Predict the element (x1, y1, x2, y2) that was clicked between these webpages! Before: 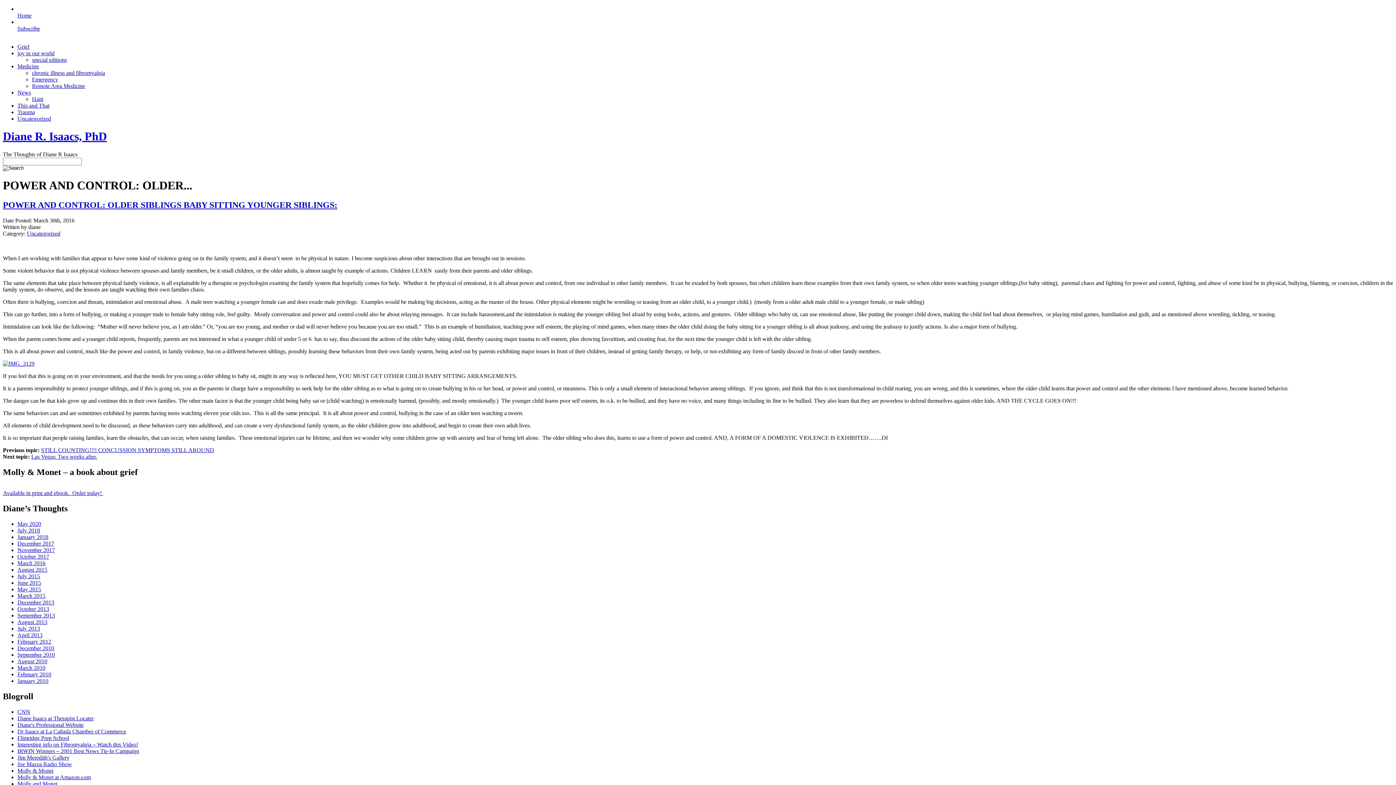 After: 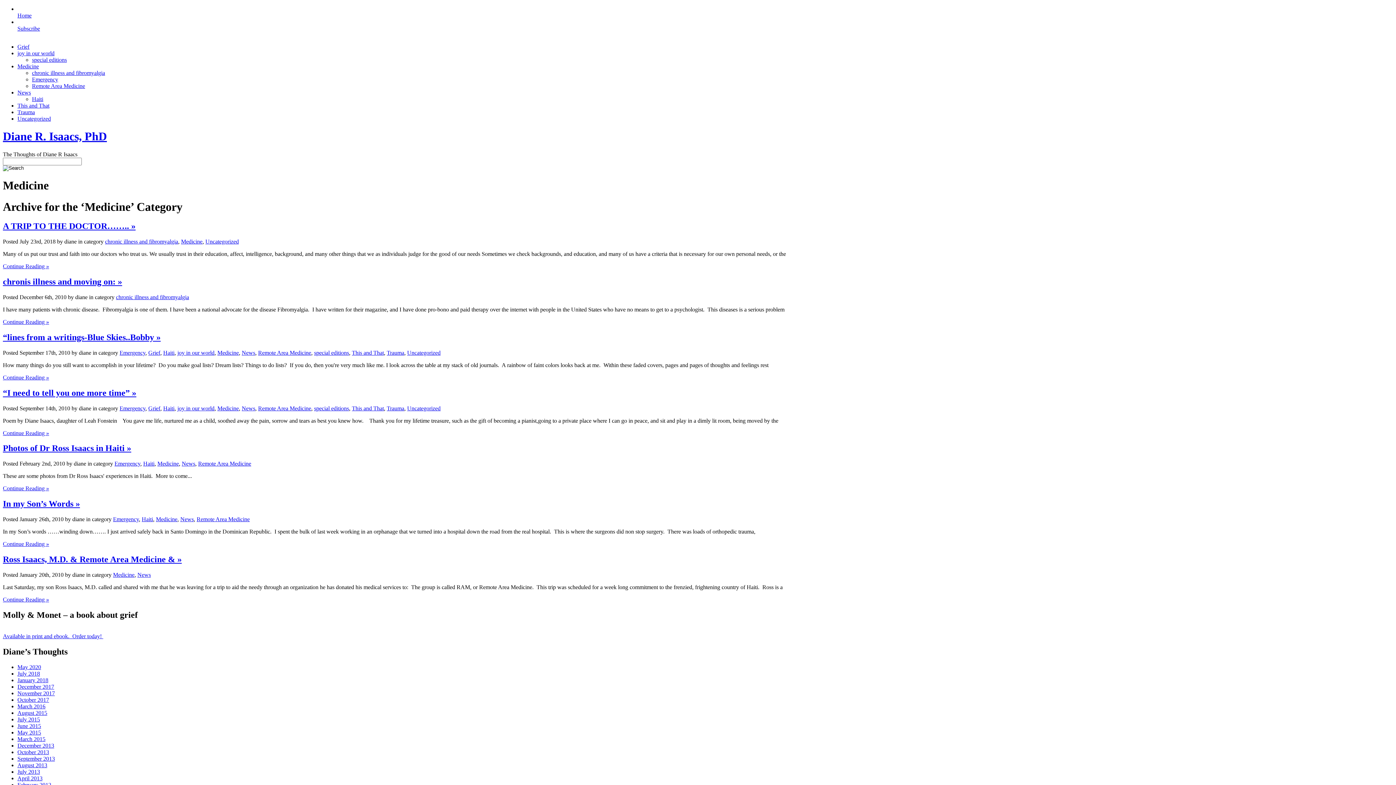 Action: label: Medicine bbox: (17, 63, 38, 69)